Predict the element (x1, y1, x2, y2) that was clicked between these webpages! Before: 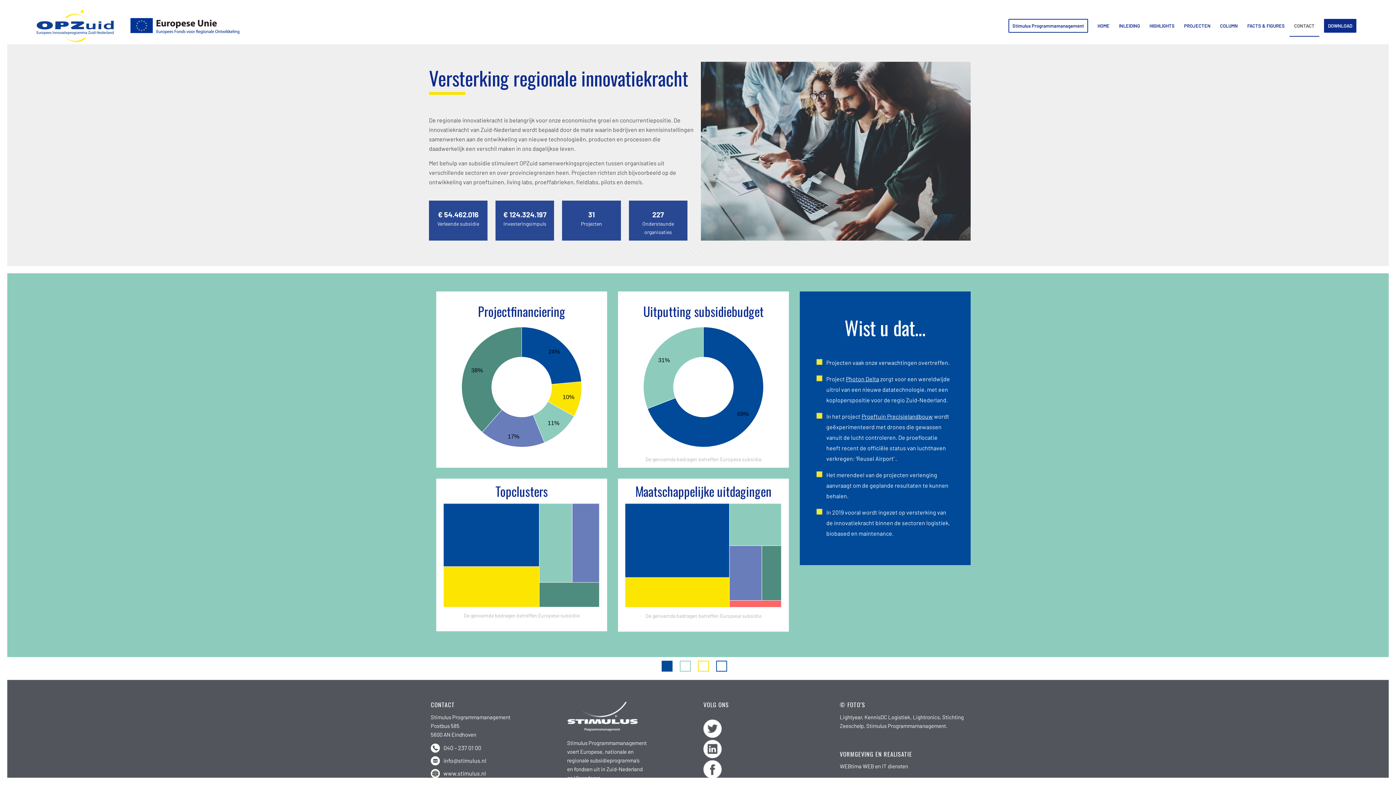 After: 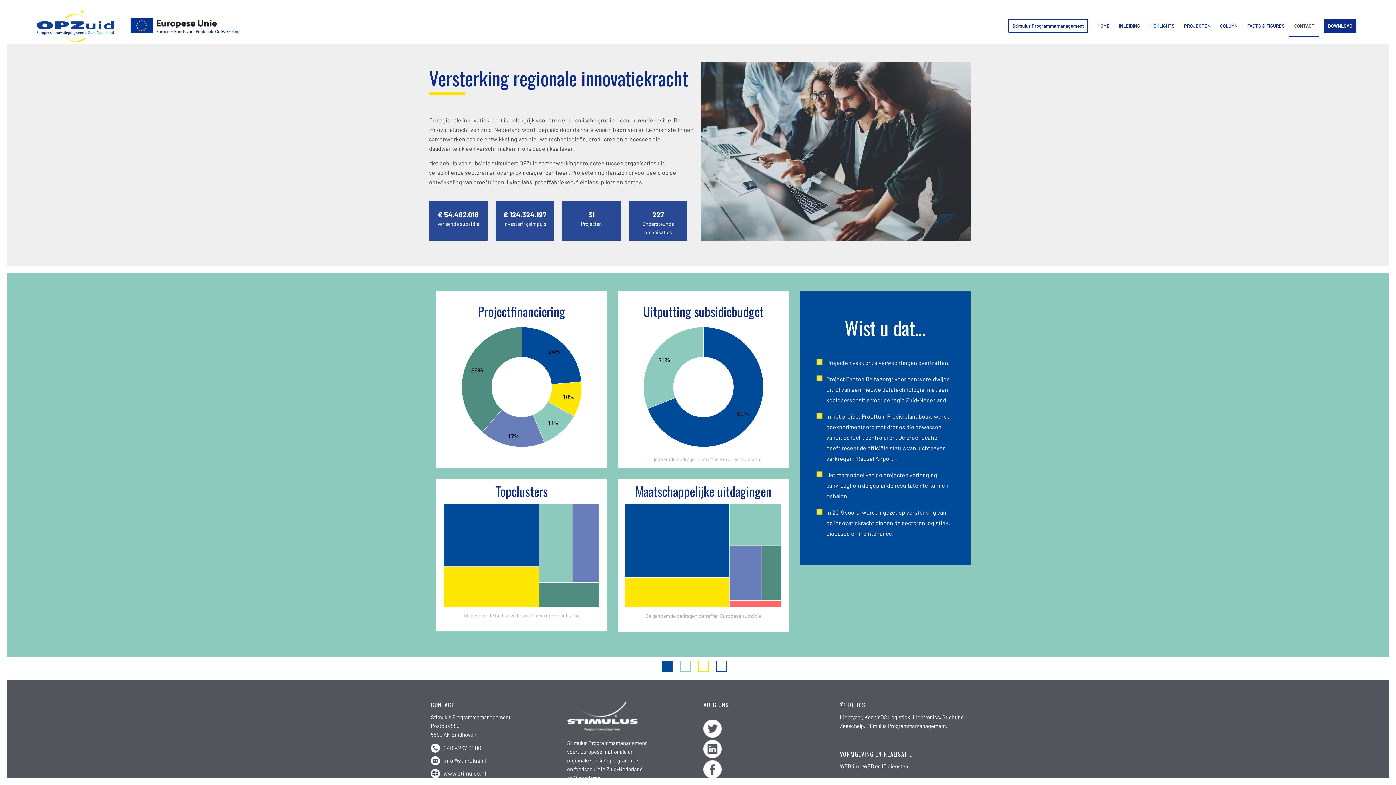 Action: bbox: (661, 661, 672, 672)